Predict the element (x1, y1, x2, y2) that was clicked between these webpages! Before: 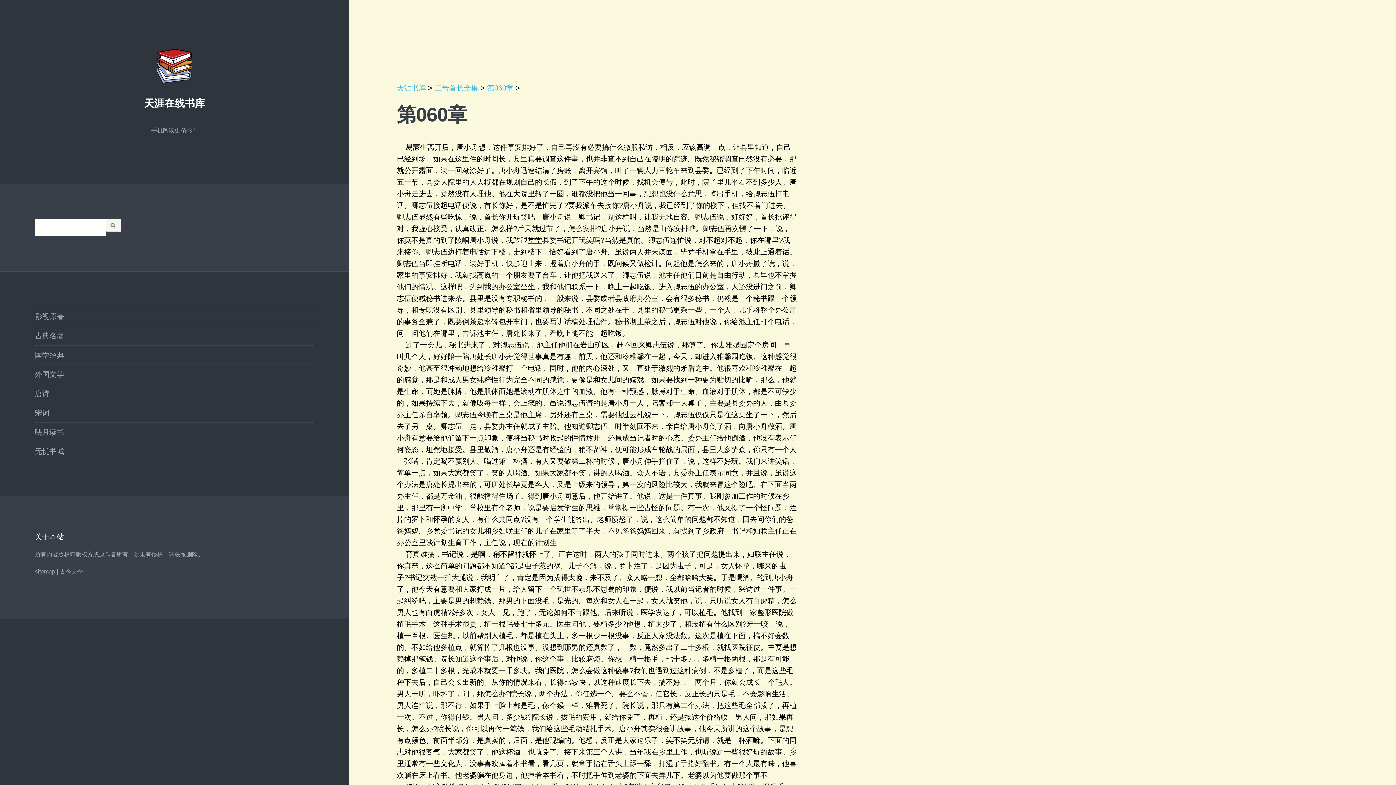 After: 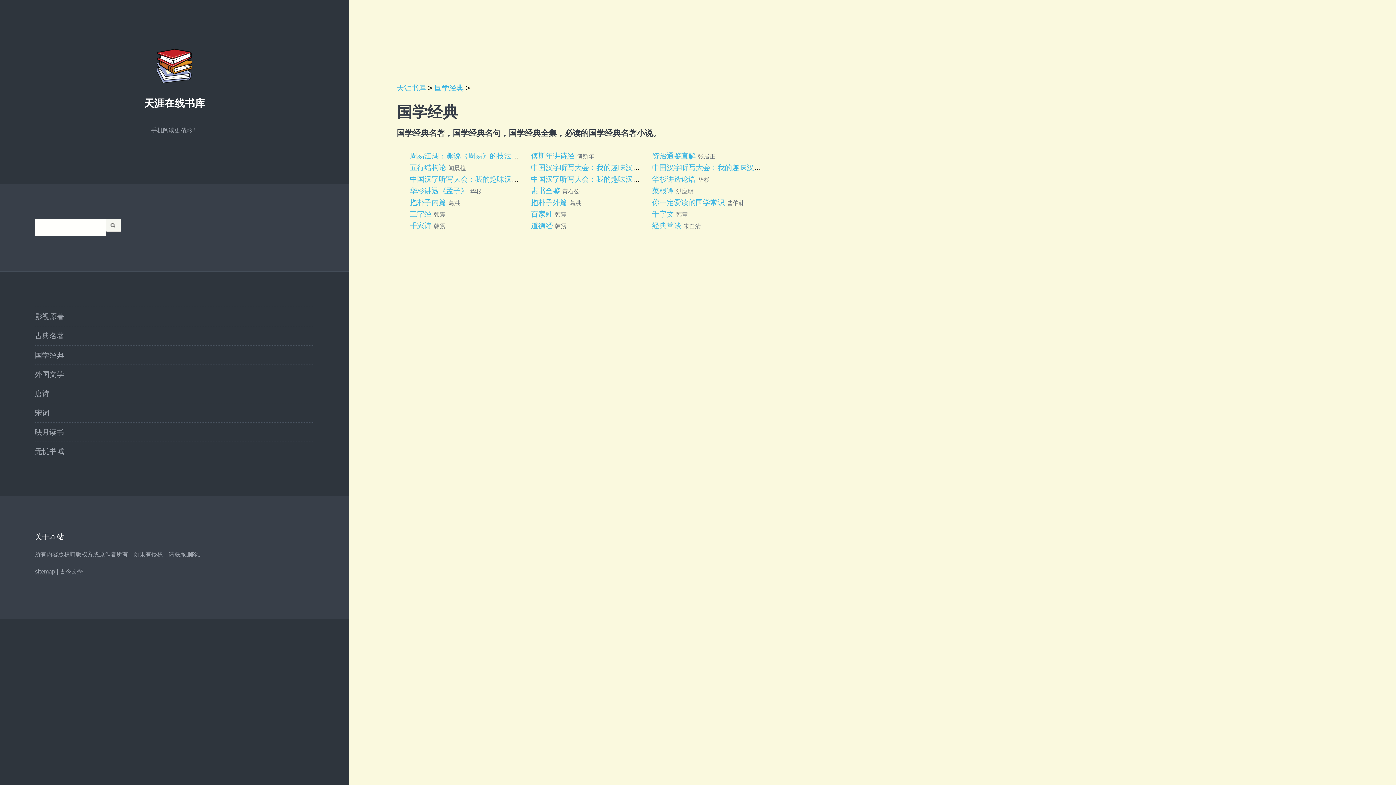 Action: bbox: (34, 345, 64, 364) label: 国学经典